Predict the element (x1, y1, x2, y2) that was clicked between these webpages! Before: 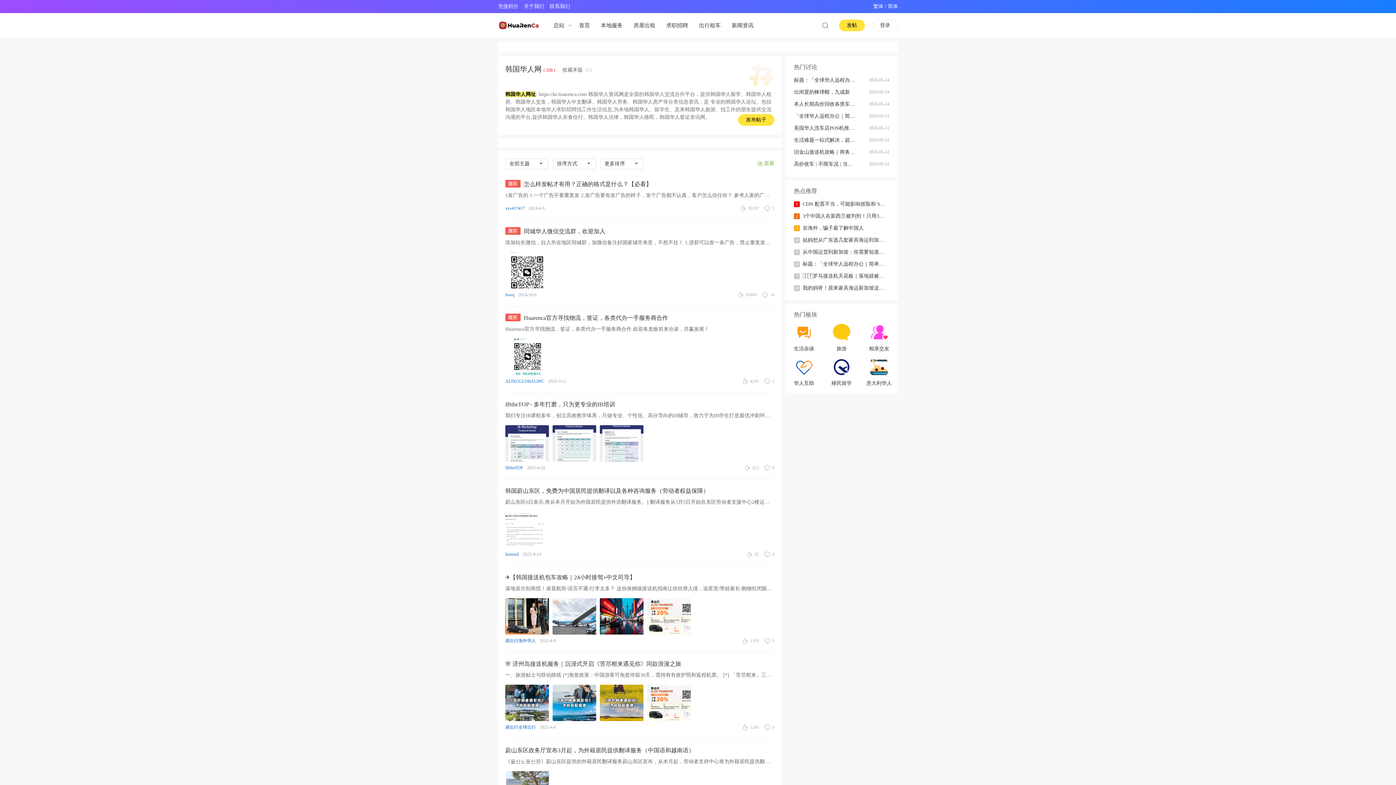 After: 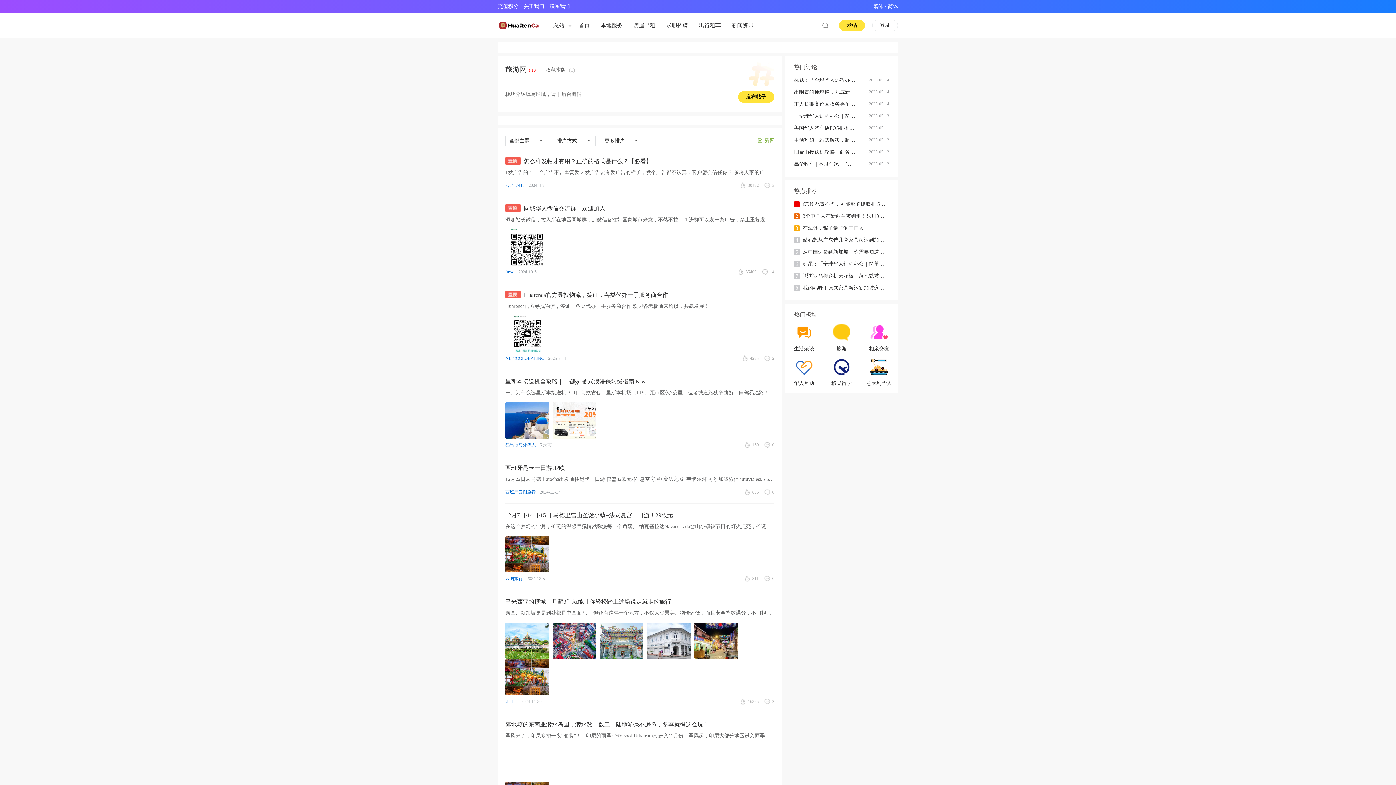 Action: label: 
    
      
    
    旅游
   bbox: (823, 324, 860, 352)